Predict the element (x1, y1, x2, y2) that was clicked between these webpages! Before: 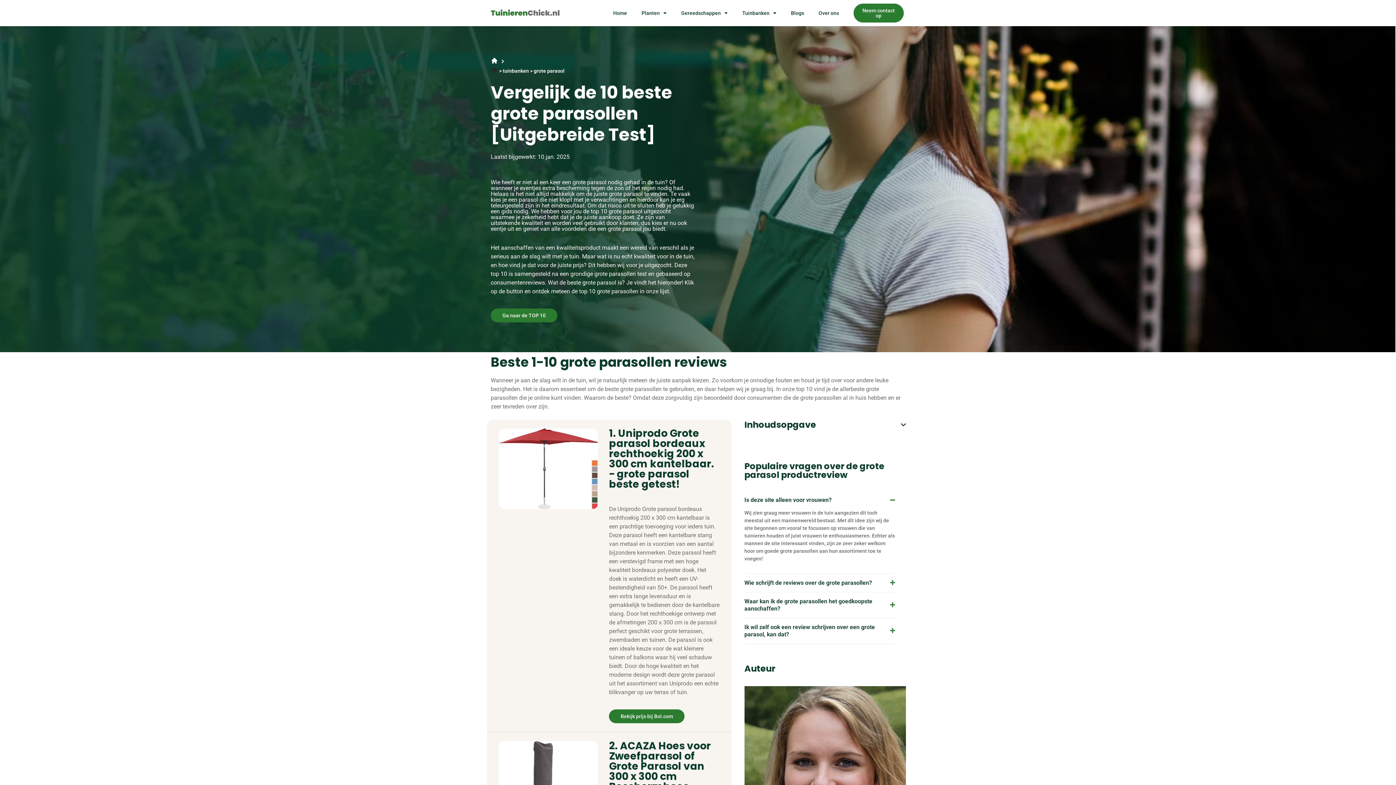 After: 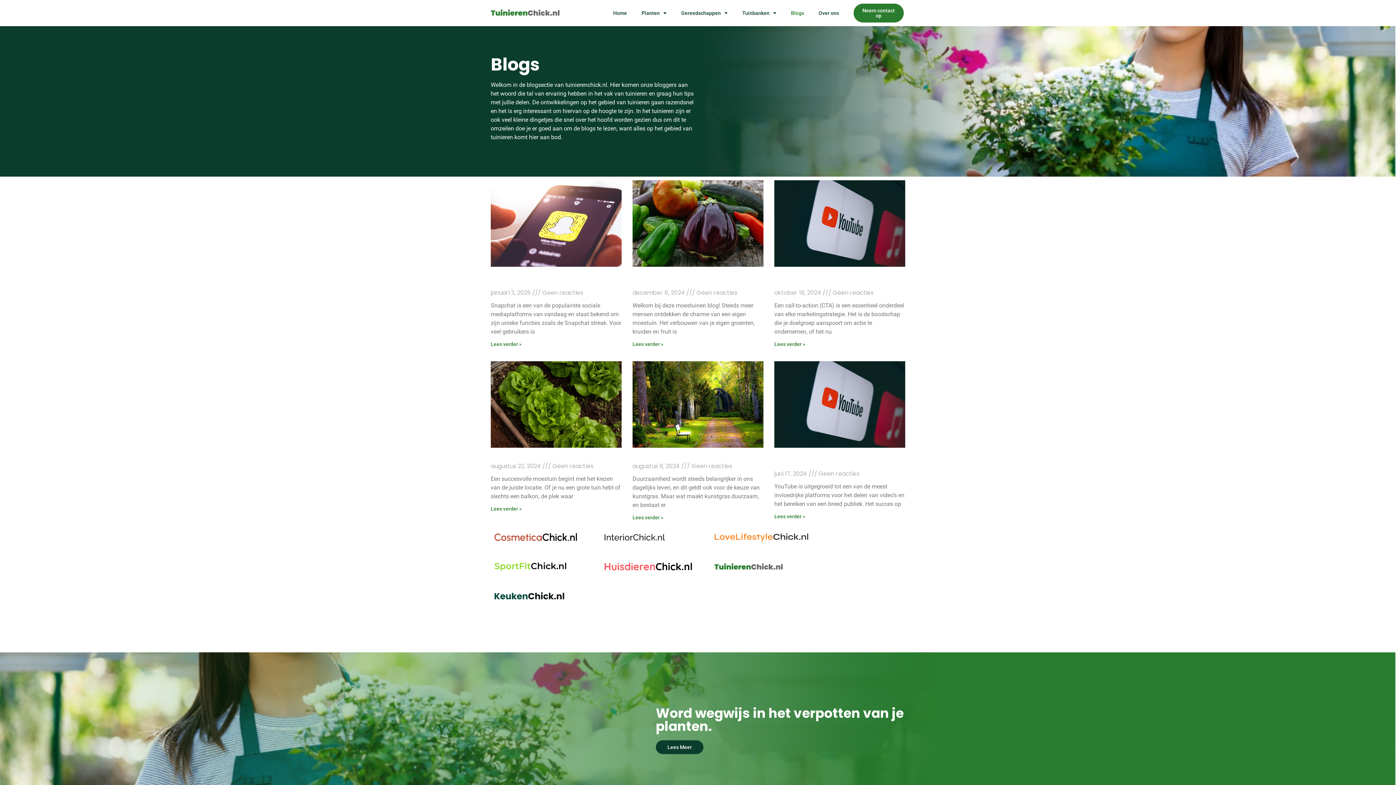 Action: label: Blogs bbox: (783, 4, 811, 21)